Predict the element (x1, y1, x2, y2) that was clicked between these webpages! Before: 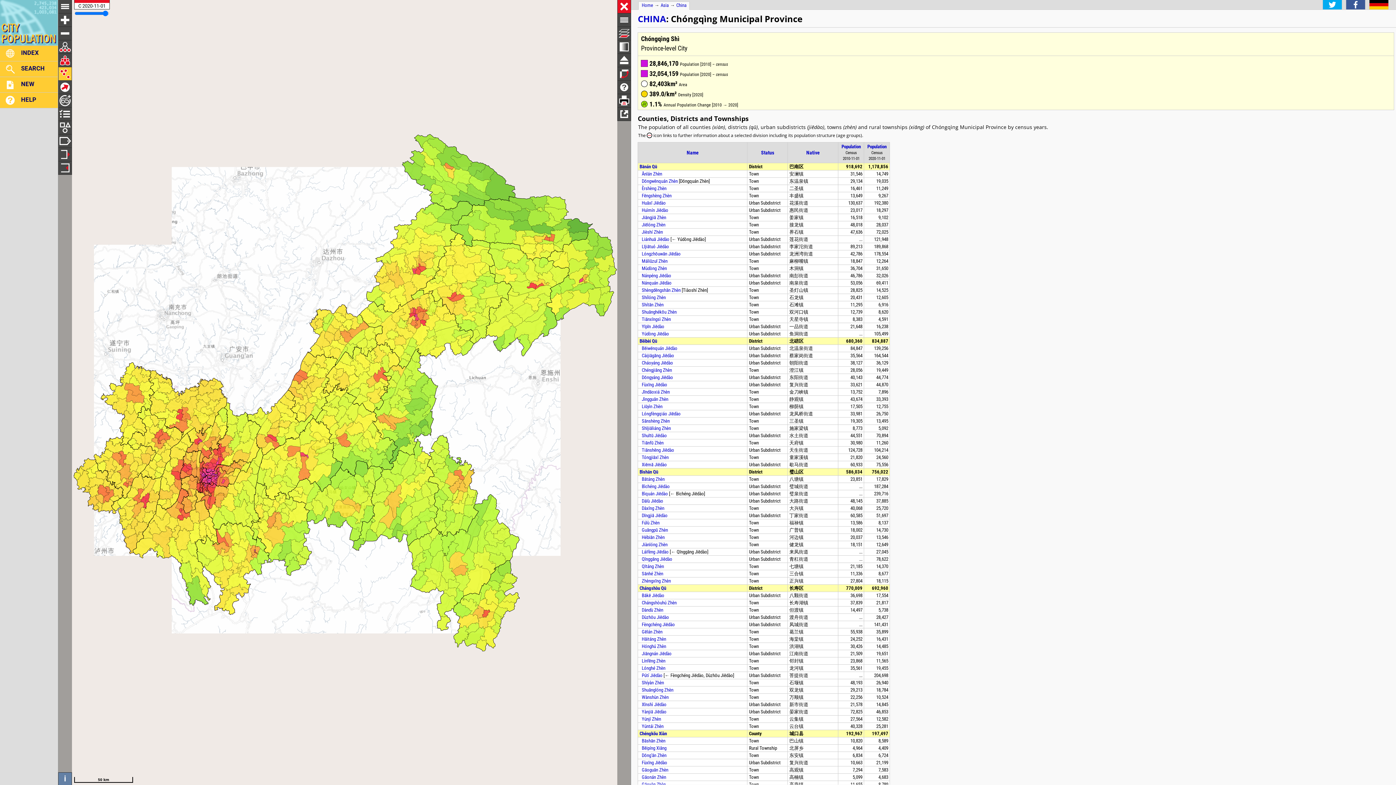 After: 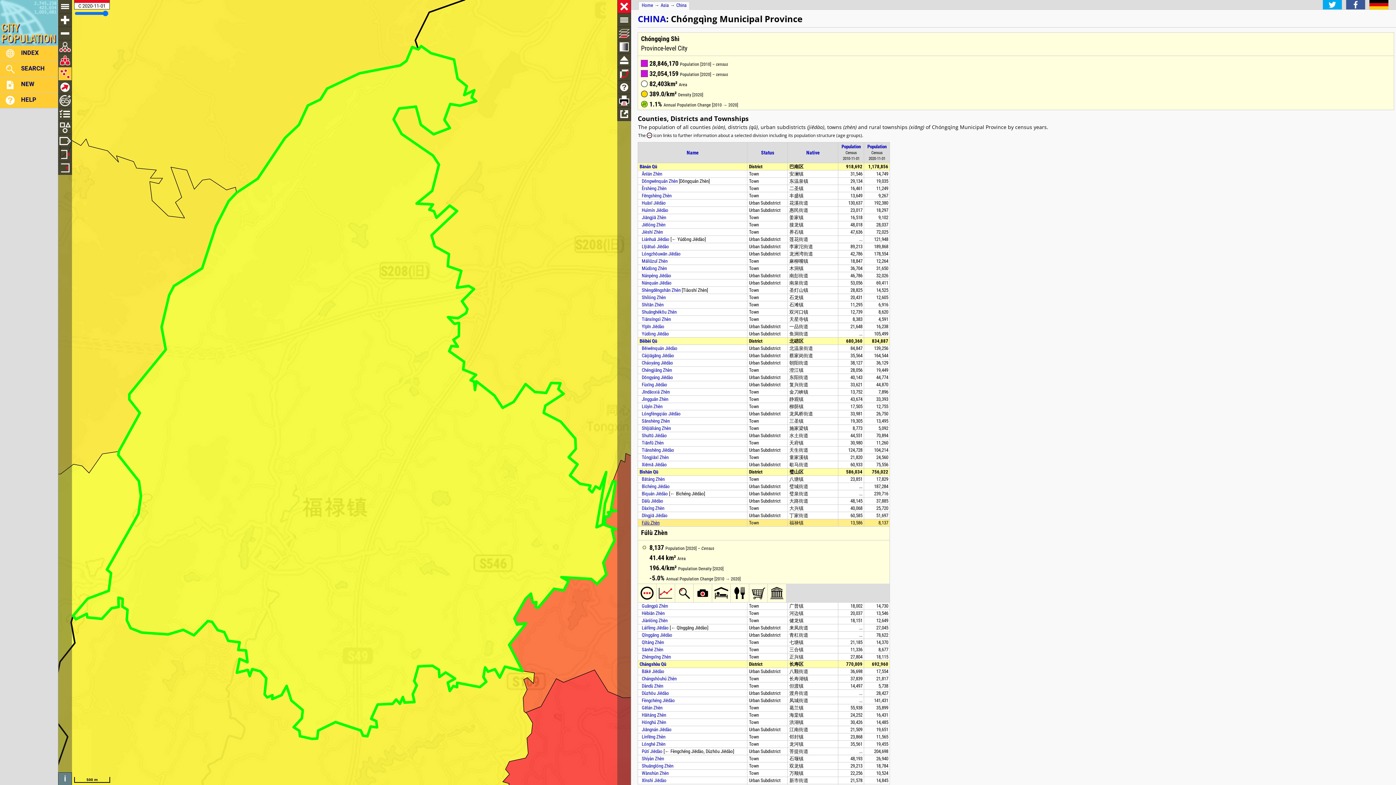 Action: bbox: (641, 520, 659, 525) label: Fúlù Zhèn